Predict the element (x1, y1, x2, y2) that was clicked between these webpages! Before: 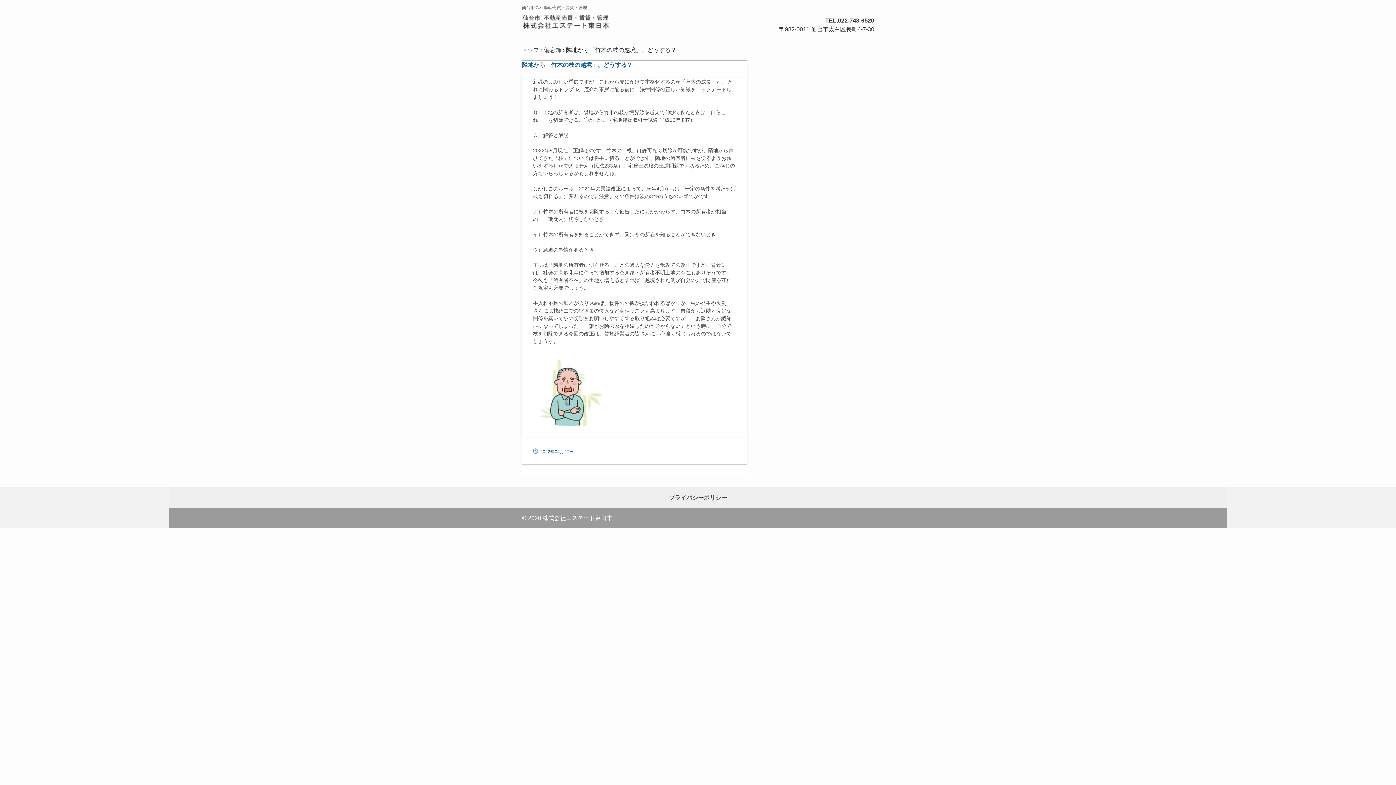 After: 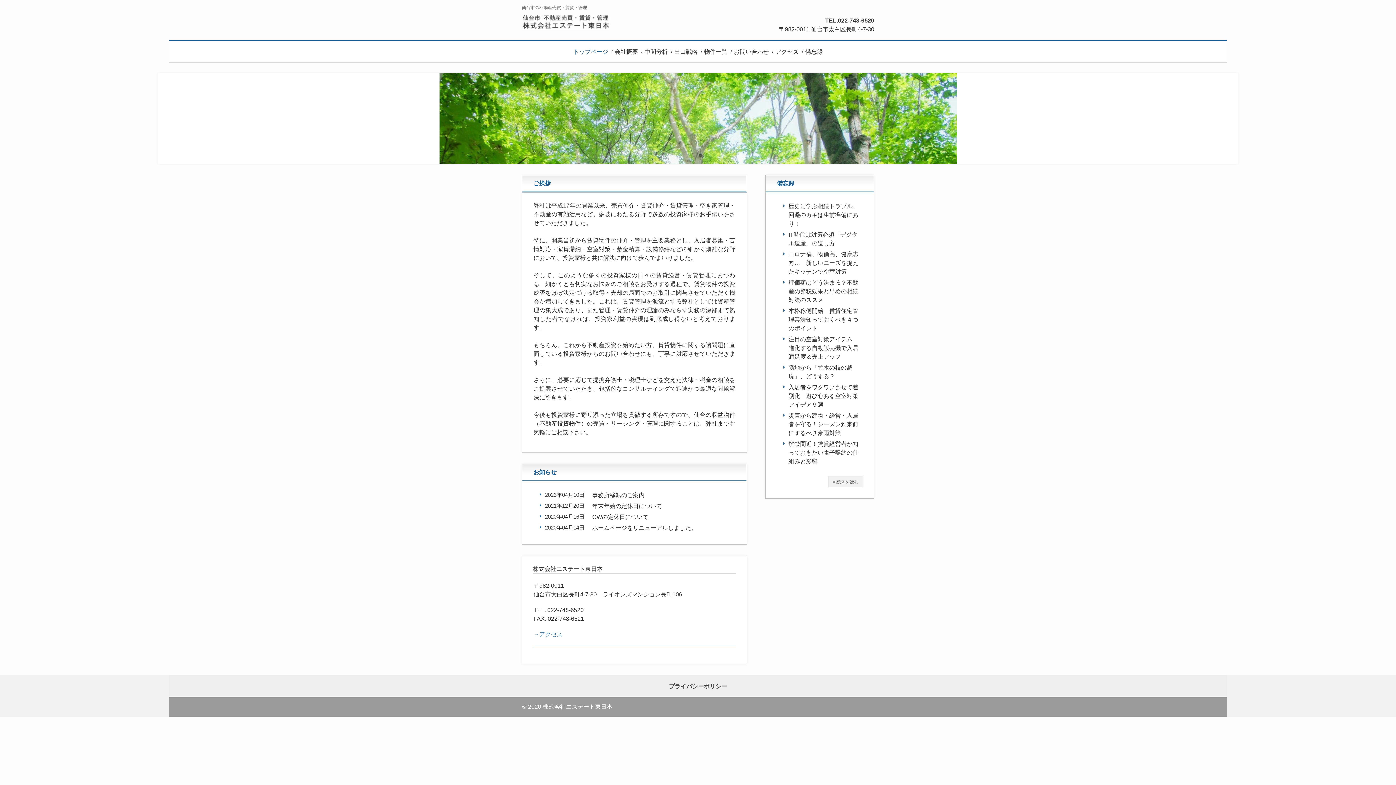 Action: bbox: (521, 46, 539, 53) label: トップ